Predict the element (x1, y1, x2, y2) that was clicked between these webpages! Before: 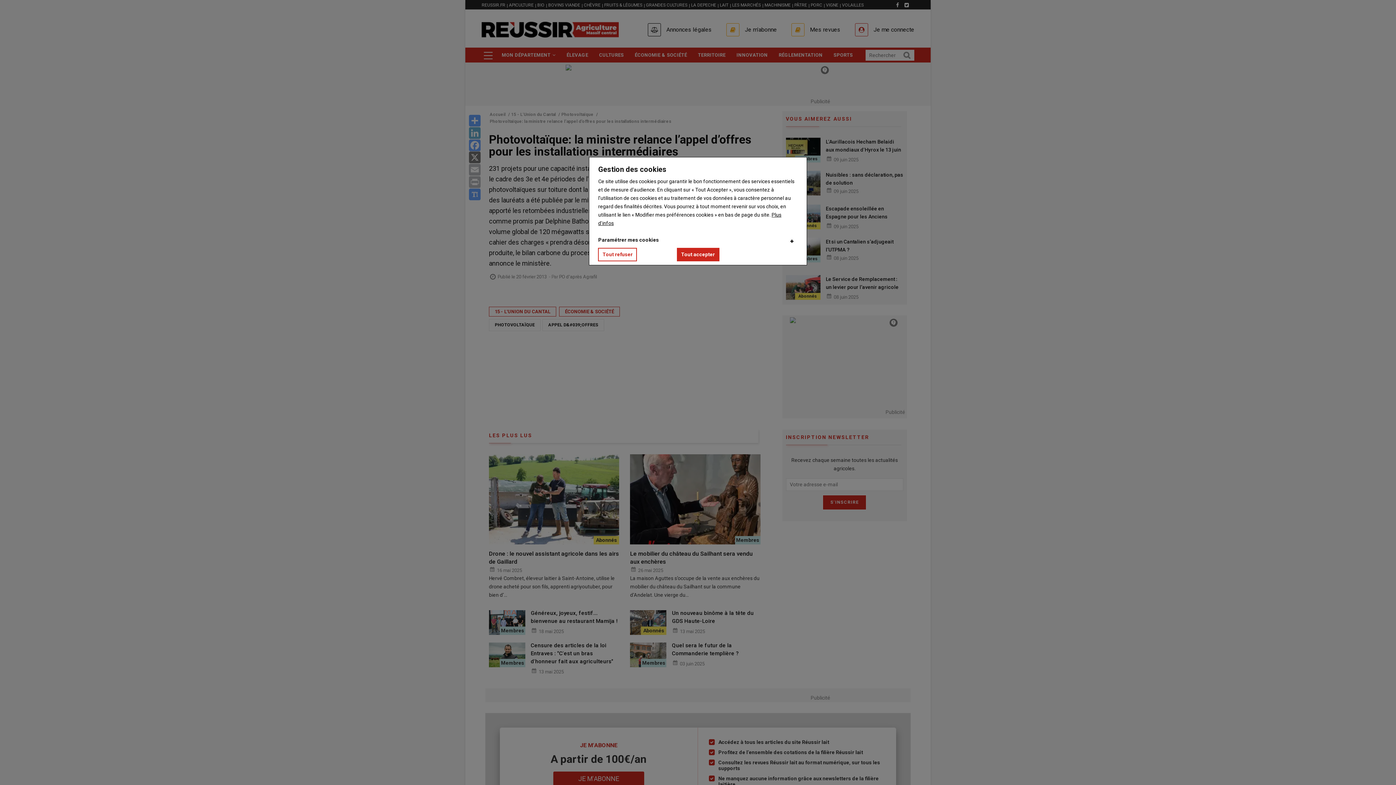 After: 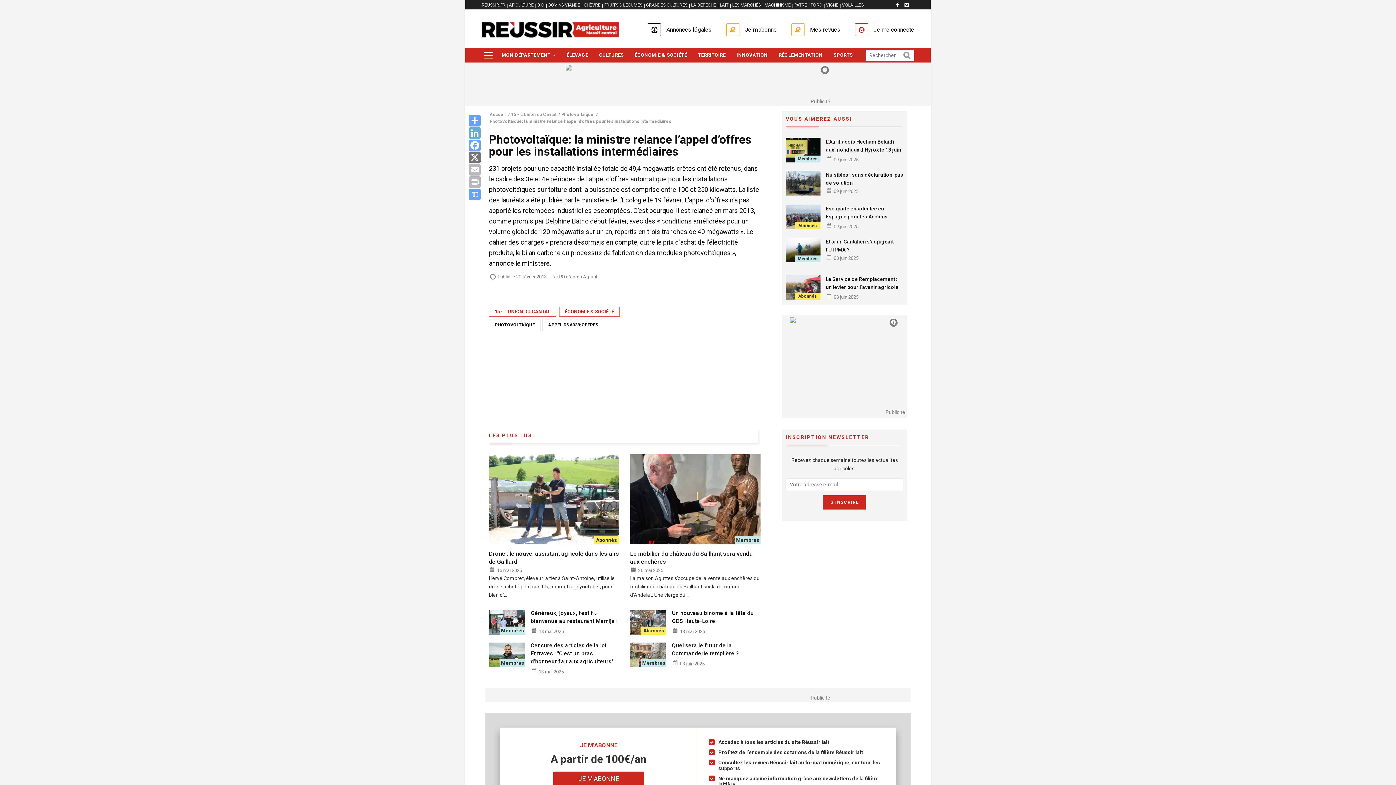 Action: bbox: (676, 248, 719, 261) label: Tout accepter